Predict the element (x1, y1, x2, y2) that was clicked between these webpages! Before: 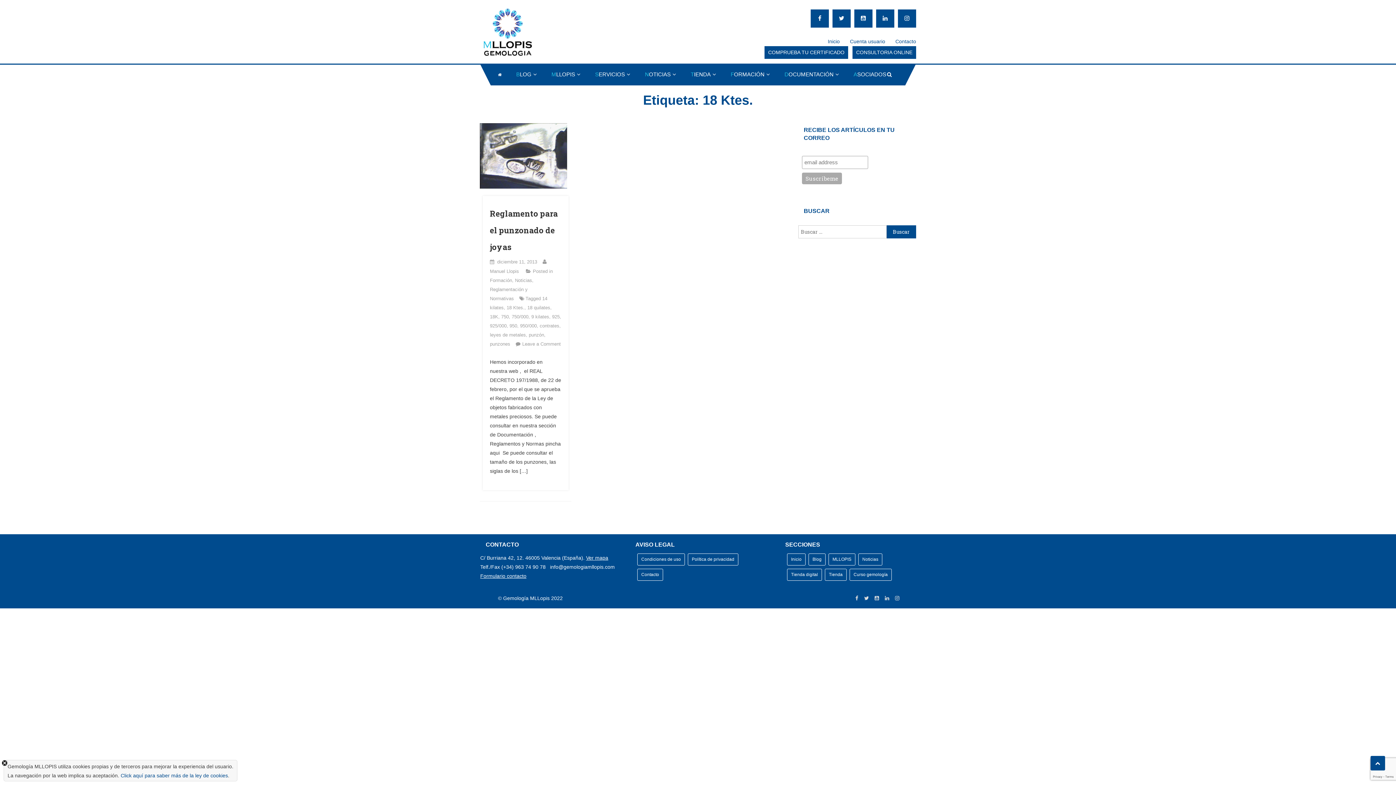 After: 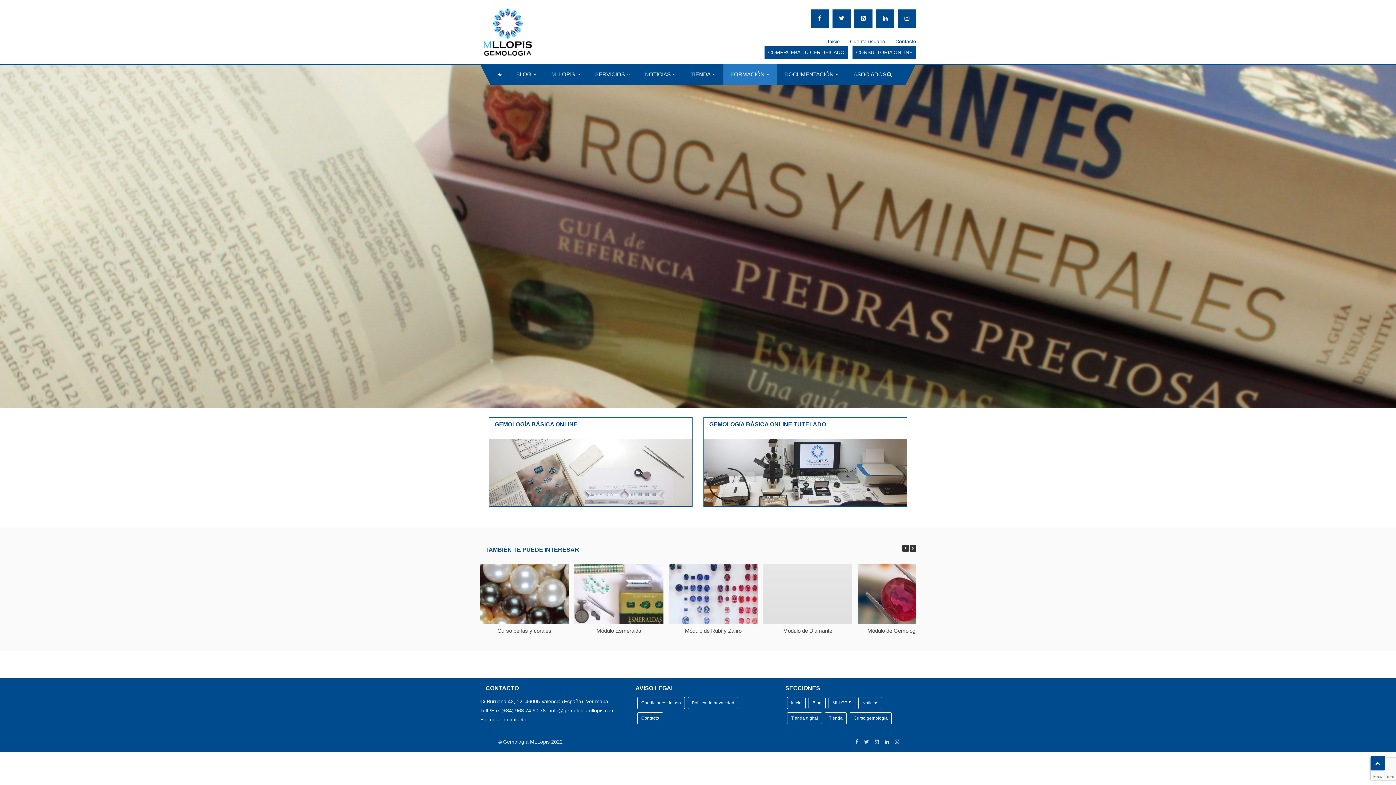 Action: label: Curso gemología bbox: (853, 572, 887, 577)